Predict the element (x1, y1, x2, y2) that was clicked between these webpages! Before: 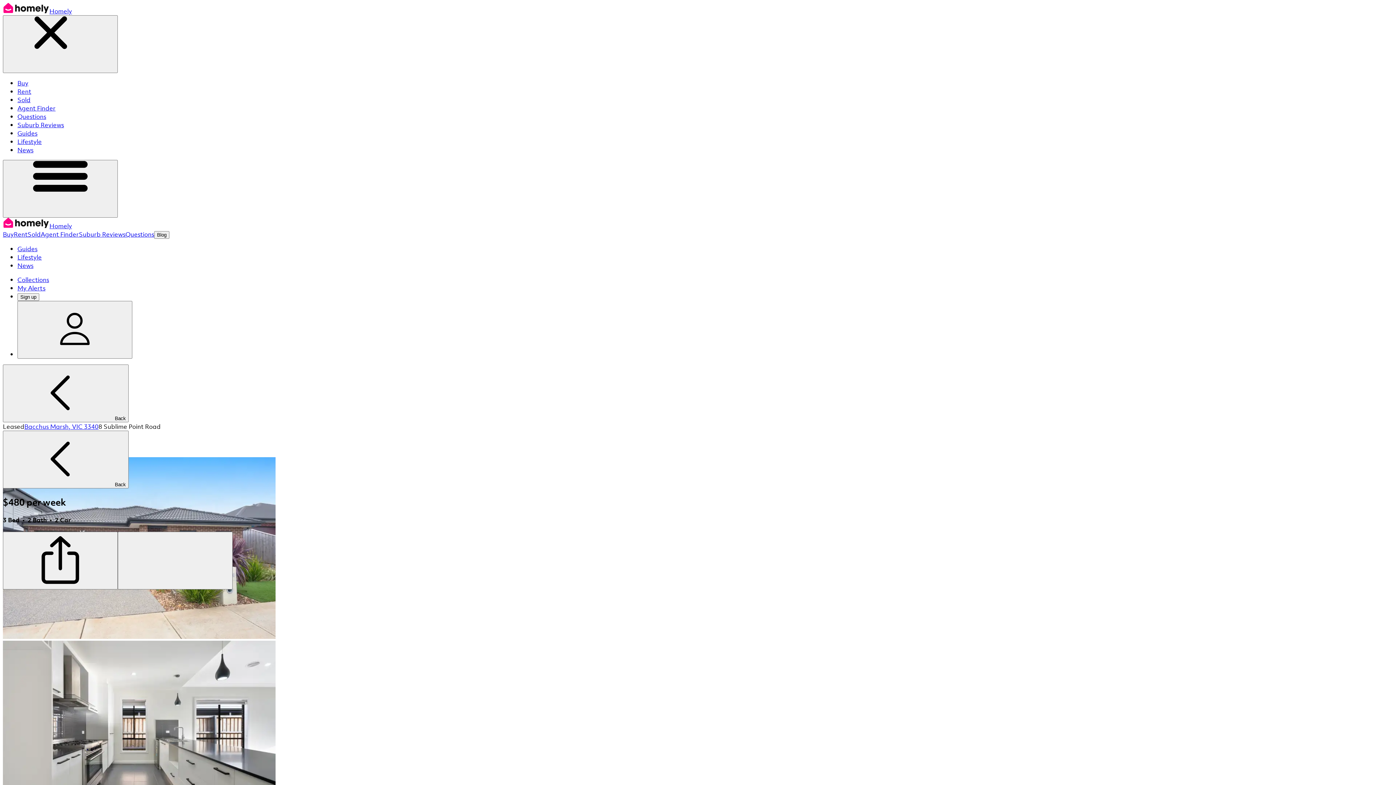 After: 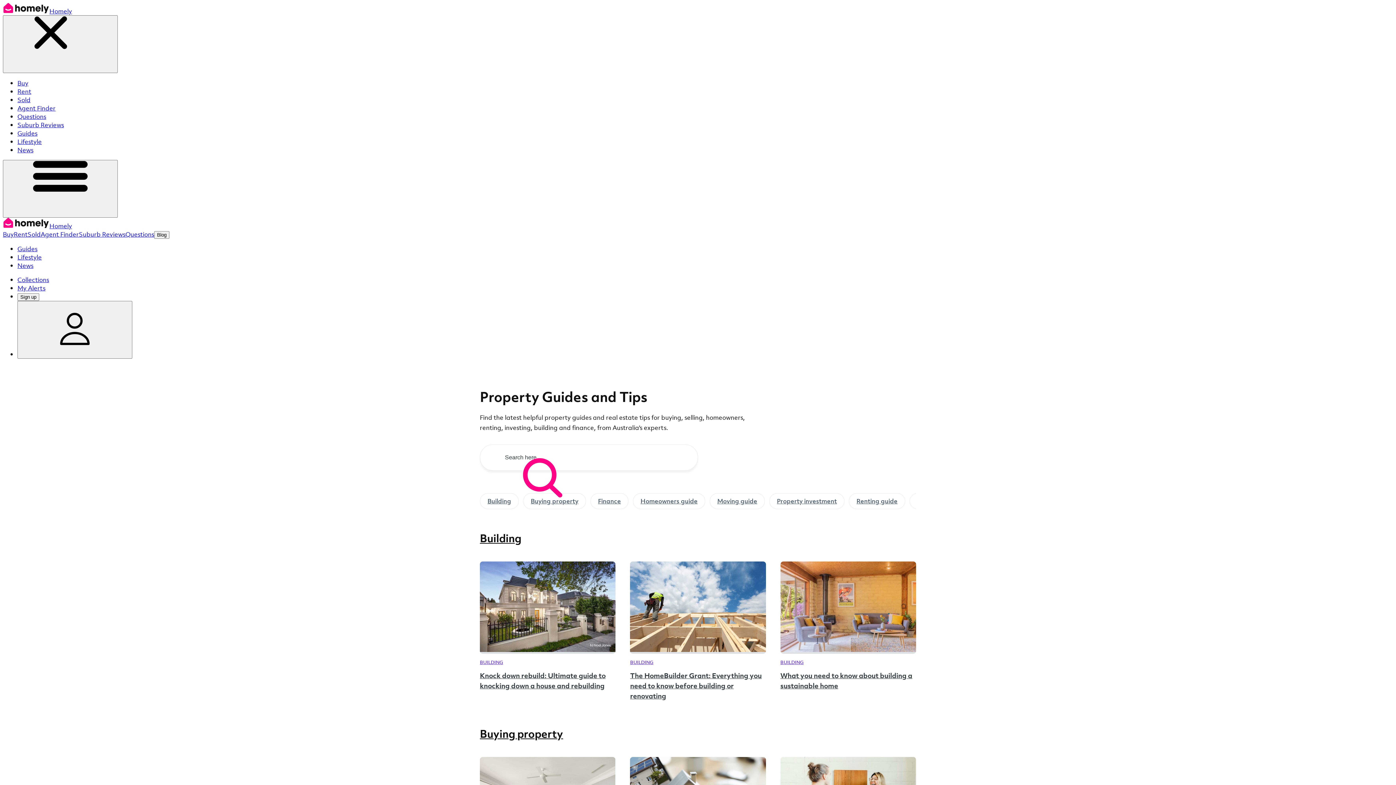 Action: label: Guides bbox: (17, 129, 37, 137)